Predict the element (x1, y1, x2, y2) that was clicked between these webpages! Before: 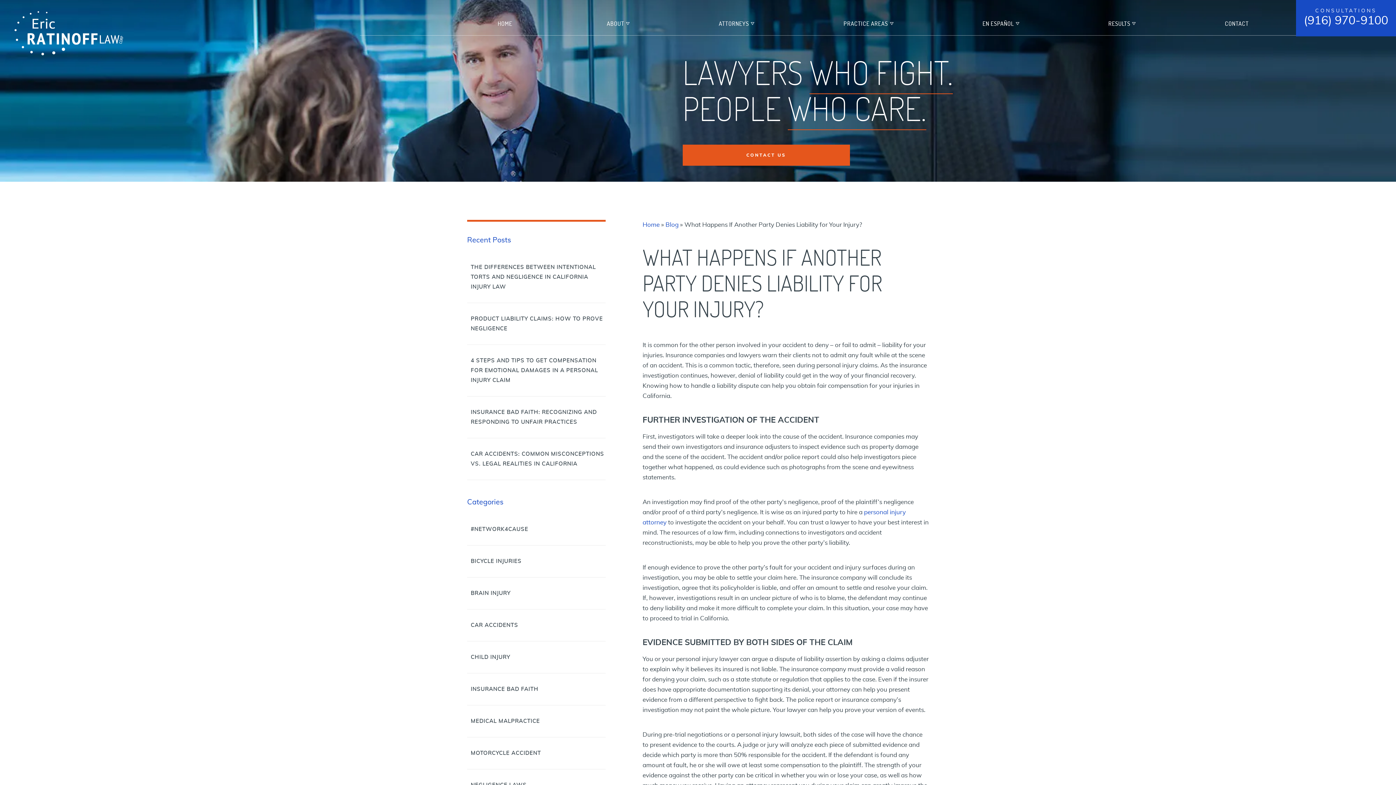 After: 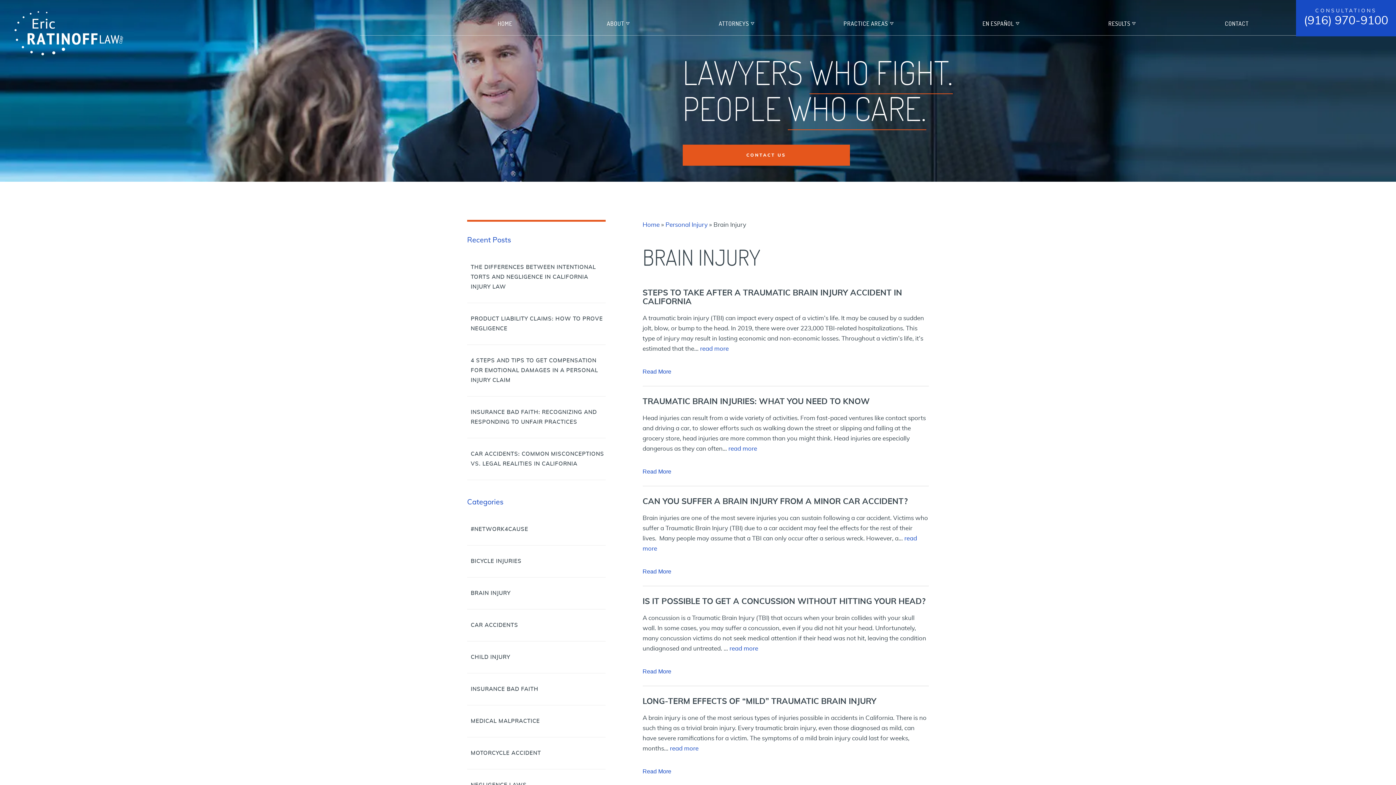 Action: bbox: (467, 577, 605, 609) label: BRAIN INJURY